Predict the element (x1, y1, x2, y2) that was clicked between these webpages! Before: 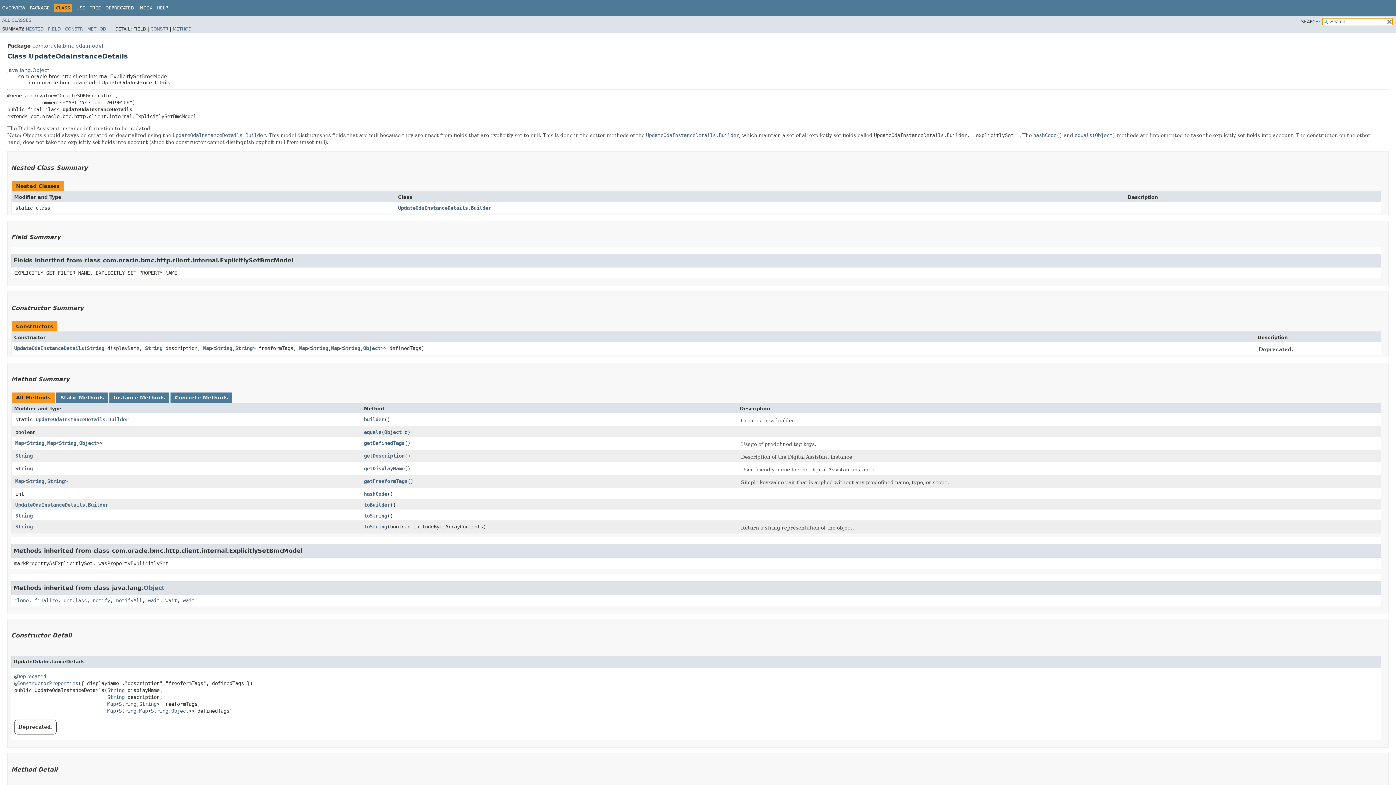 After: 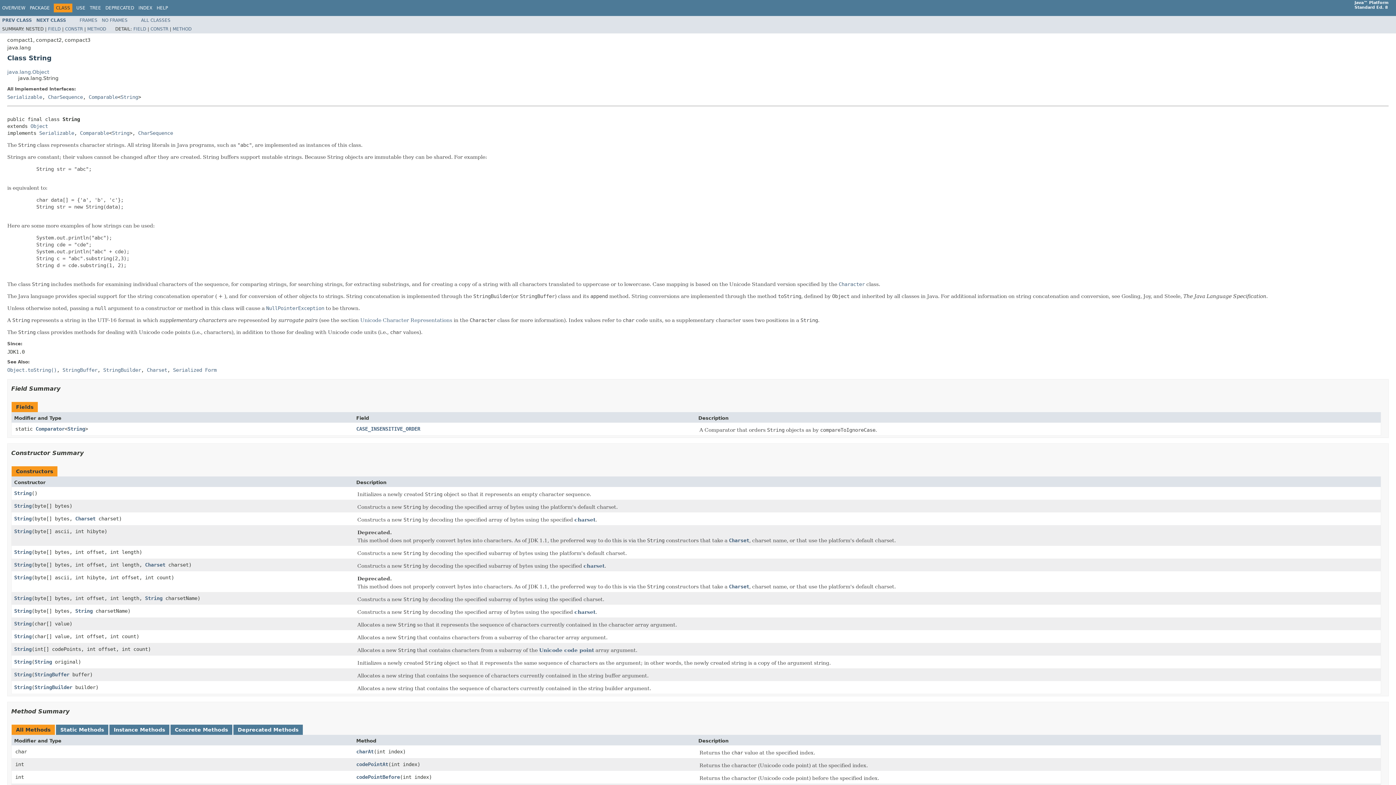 Action: label: String bbox: (118, 701, 136, 707)